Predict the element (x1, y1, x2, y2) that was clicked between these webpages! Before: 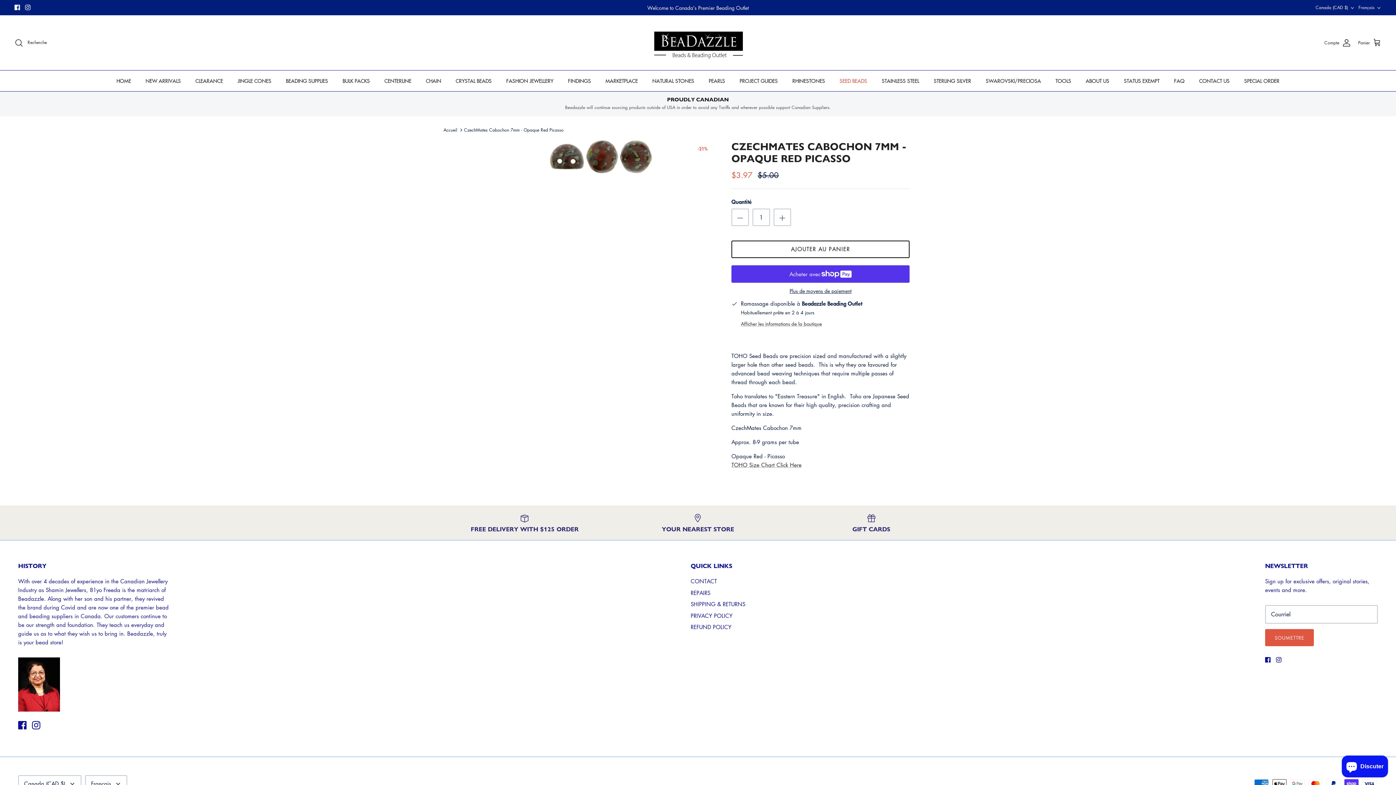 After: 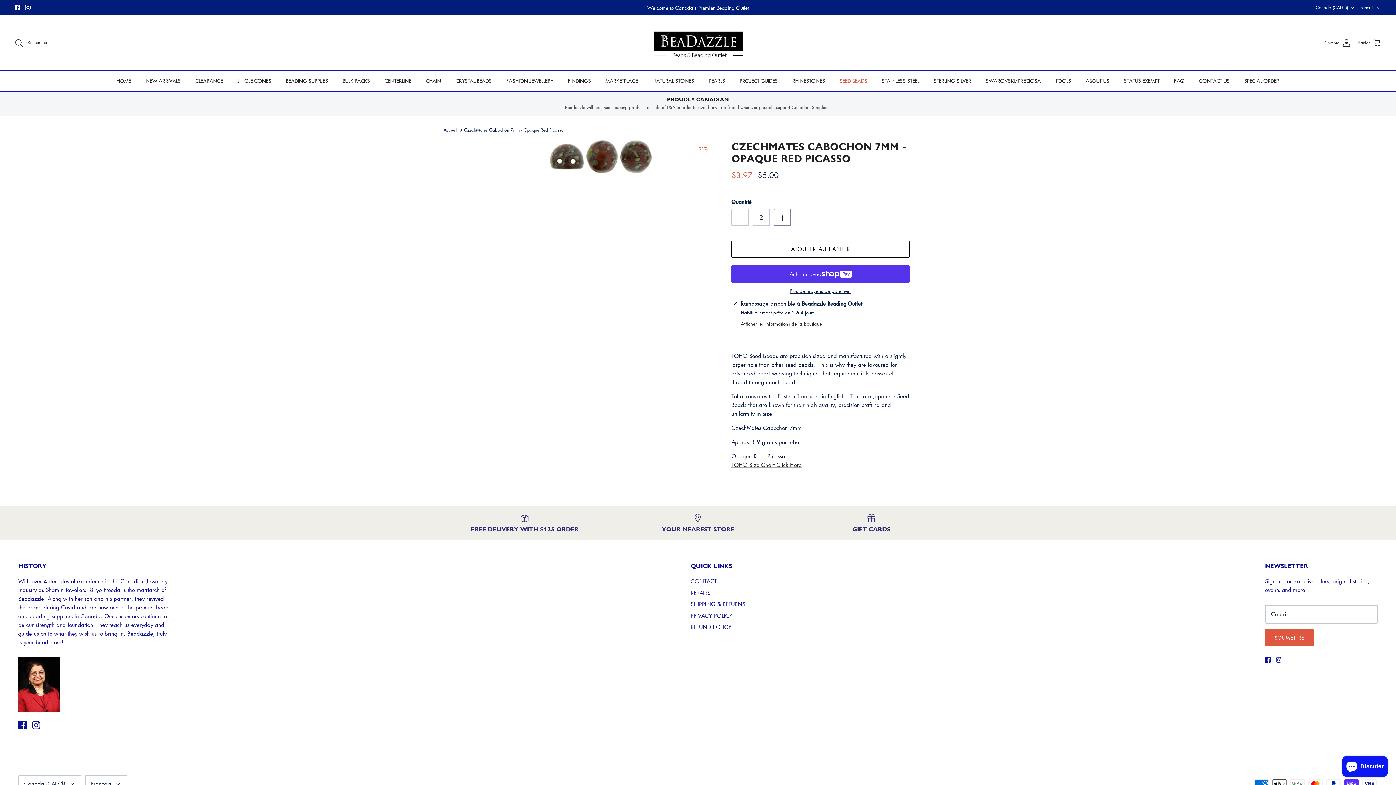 Action: bbox: (773, 208, 791, 226)